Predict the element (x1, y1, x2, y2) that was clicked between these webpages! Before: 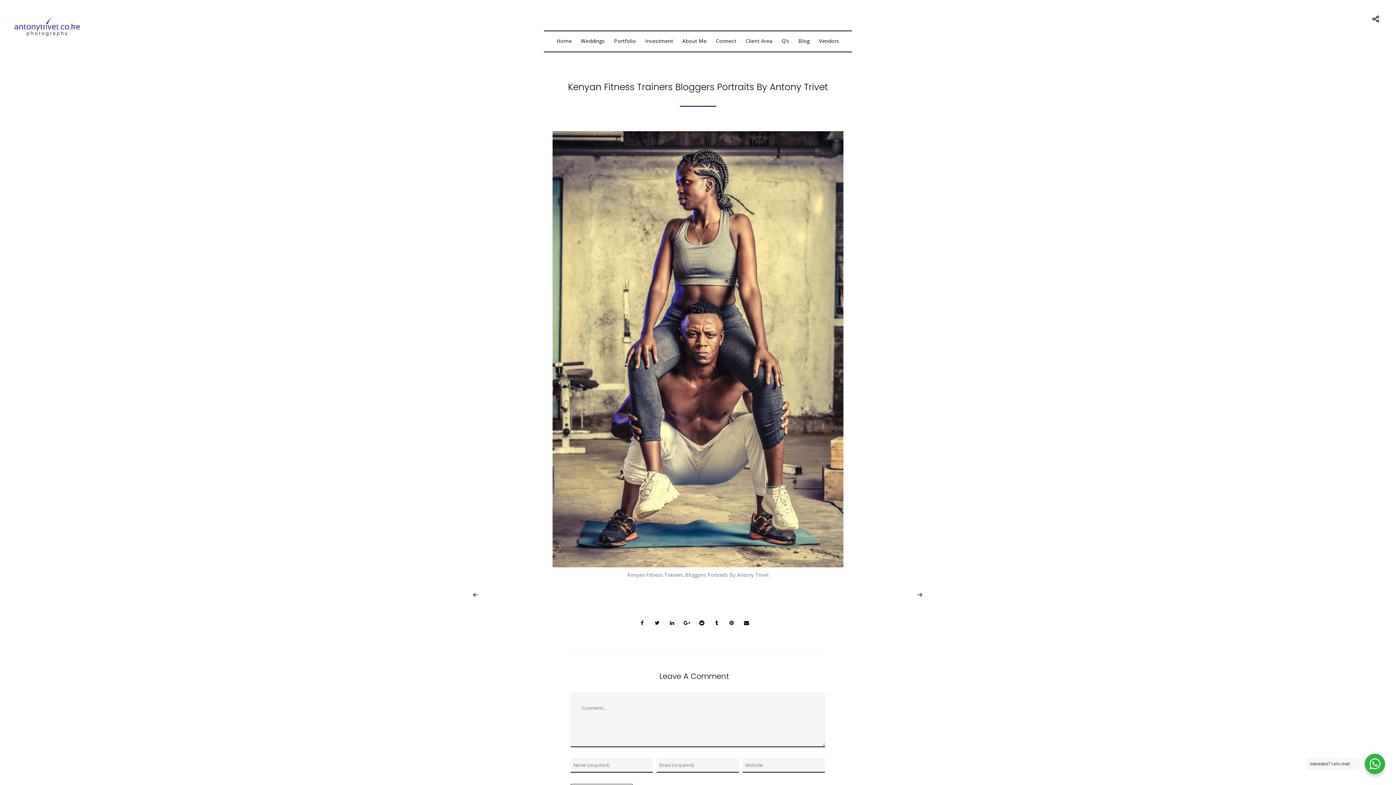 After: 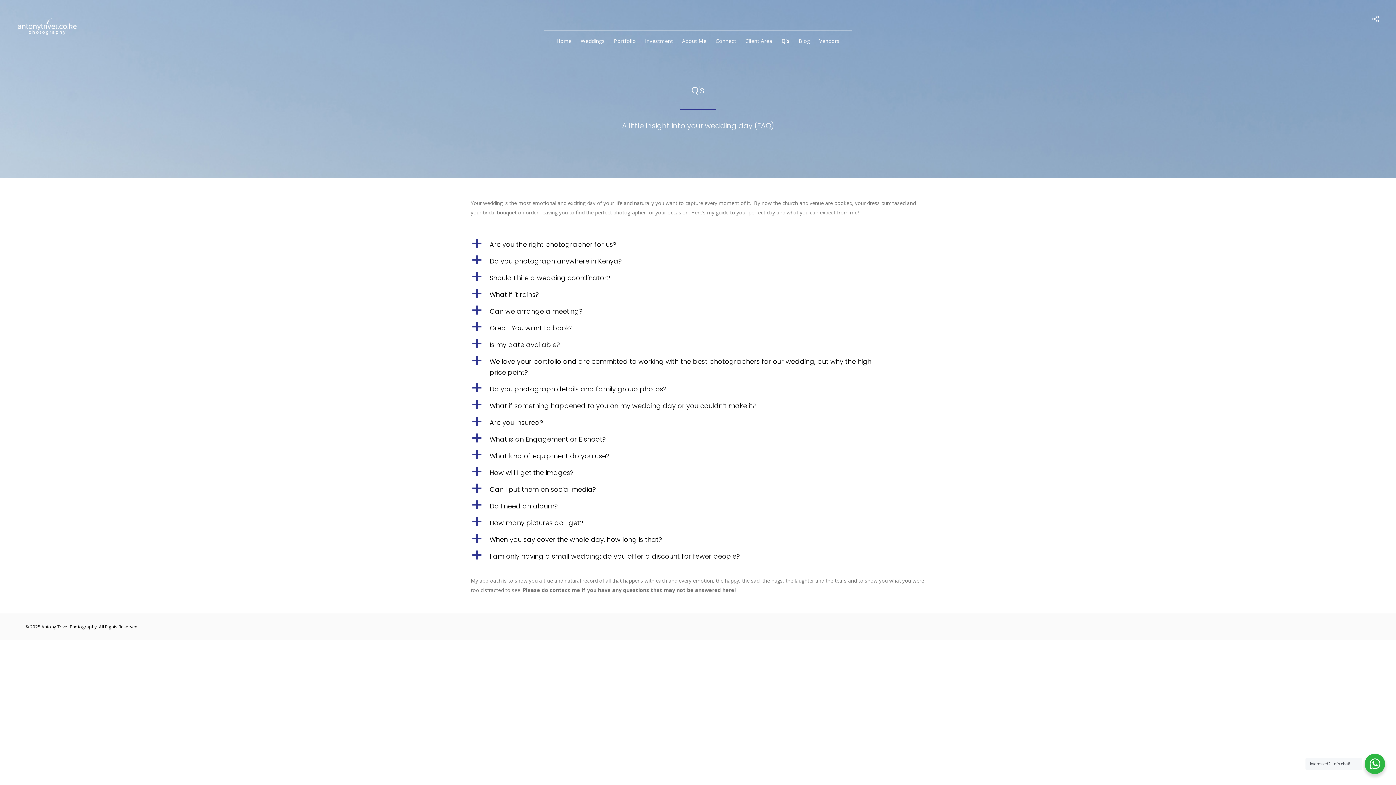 Action: label: Q’s bbox: (781, 36, 789, 45)